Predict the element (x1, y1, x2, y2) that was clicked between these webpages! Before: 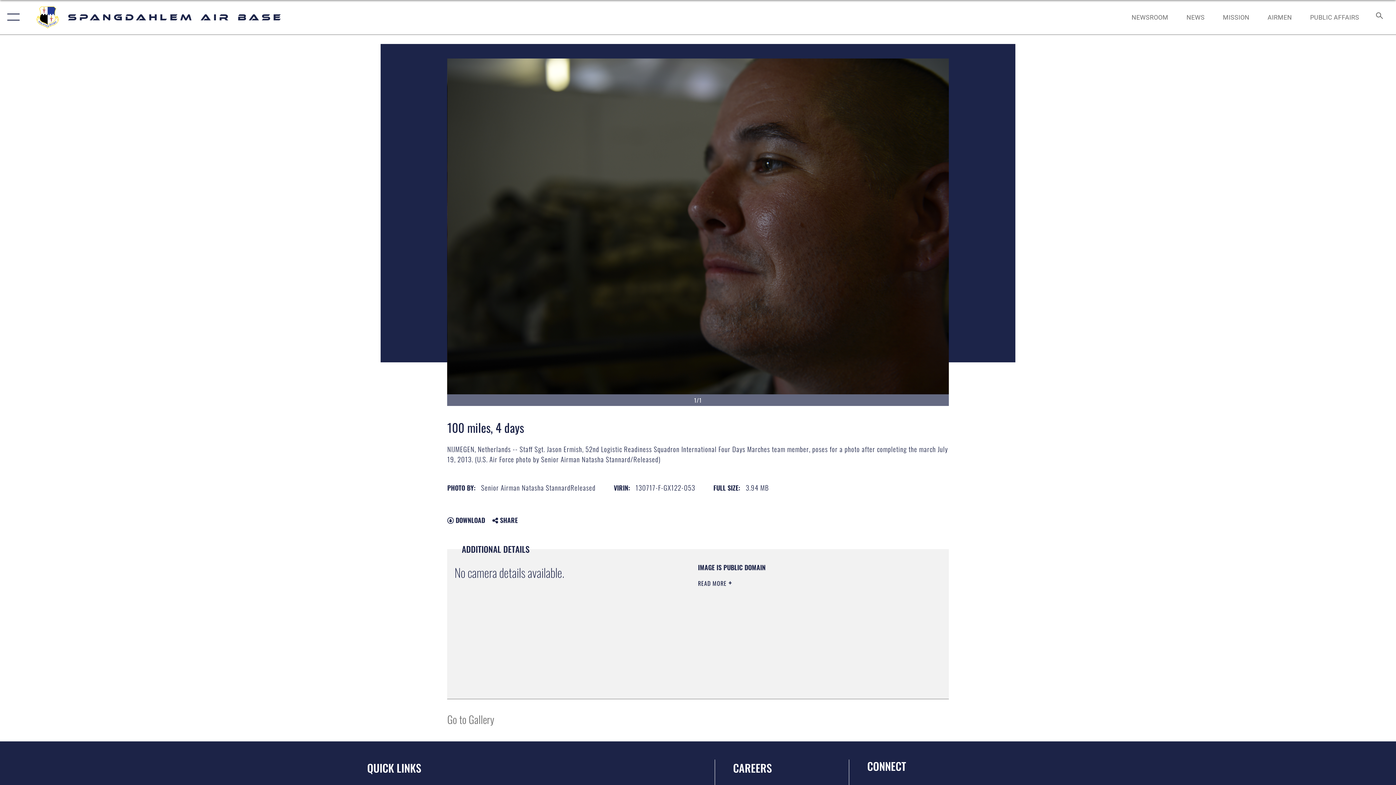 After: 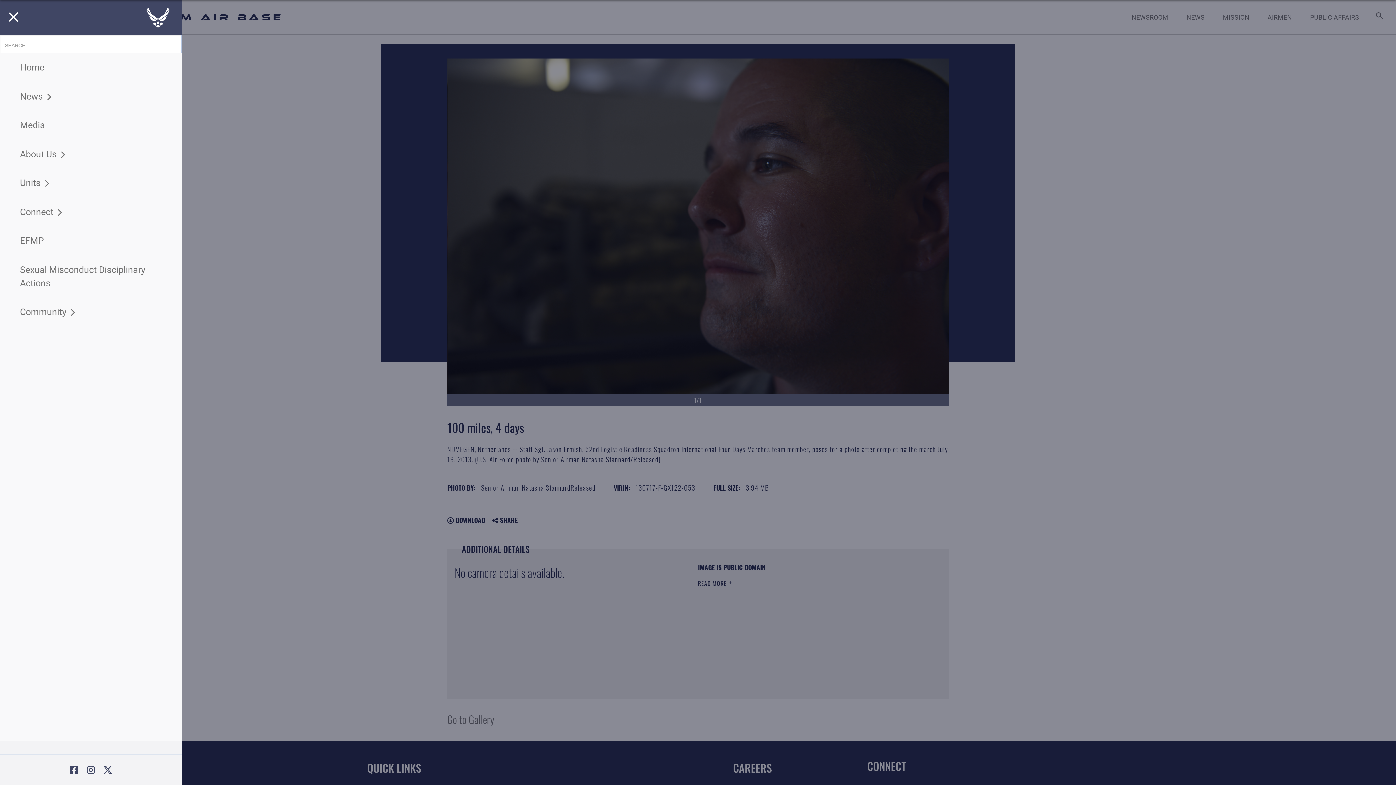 Action: label: Show or Hide Navigation bbox: (0, 0, 23, 34)